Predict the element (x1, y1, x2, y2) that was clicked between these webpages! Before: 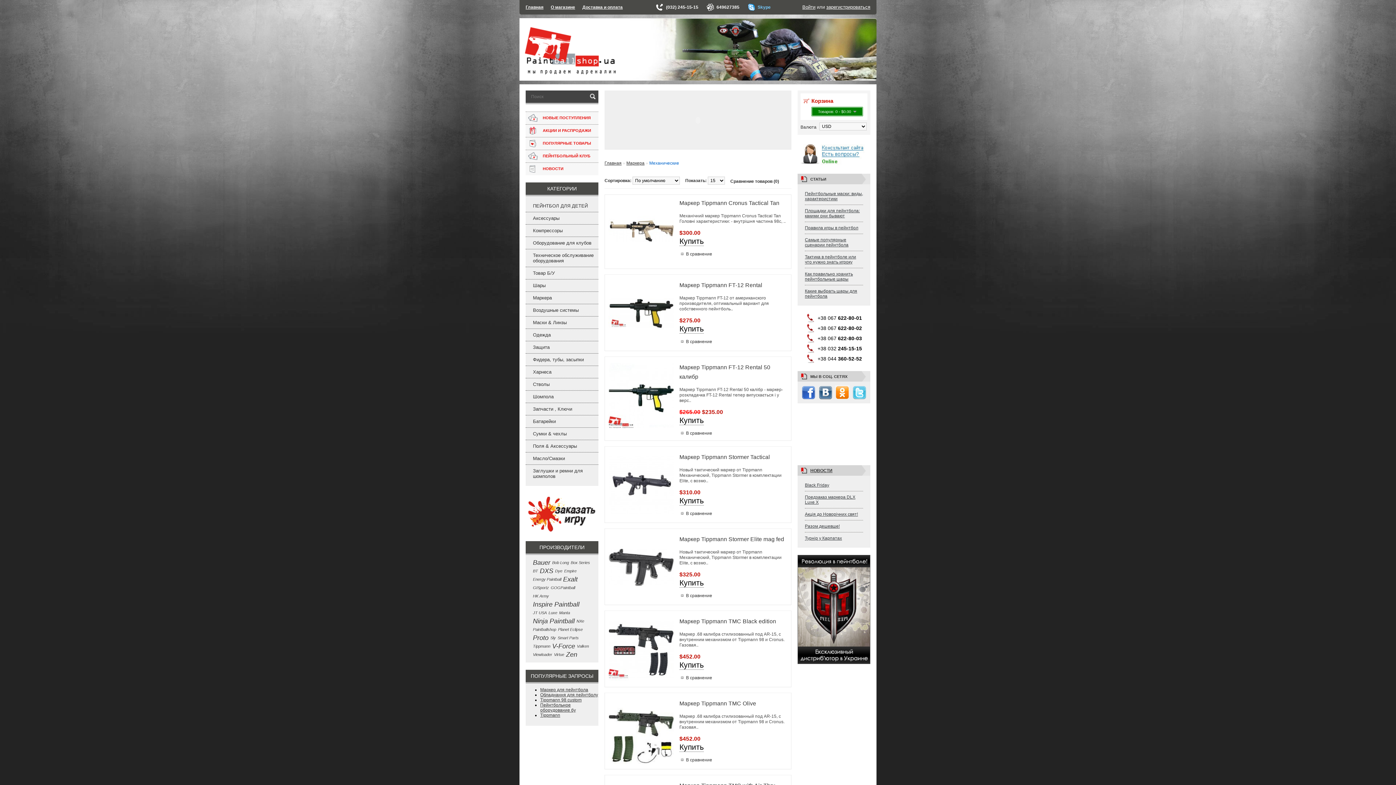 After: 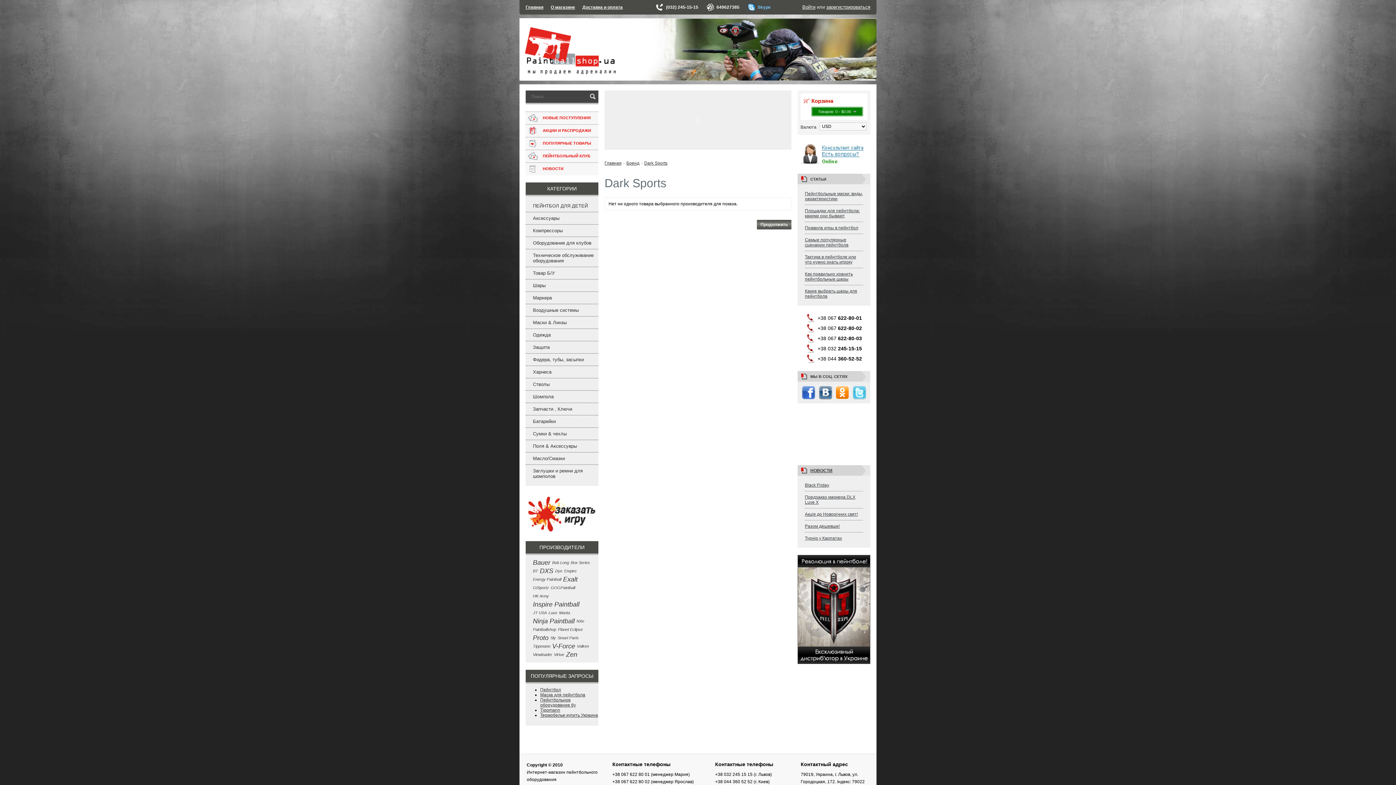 Action: bbox: (797, 671, 870, 748)